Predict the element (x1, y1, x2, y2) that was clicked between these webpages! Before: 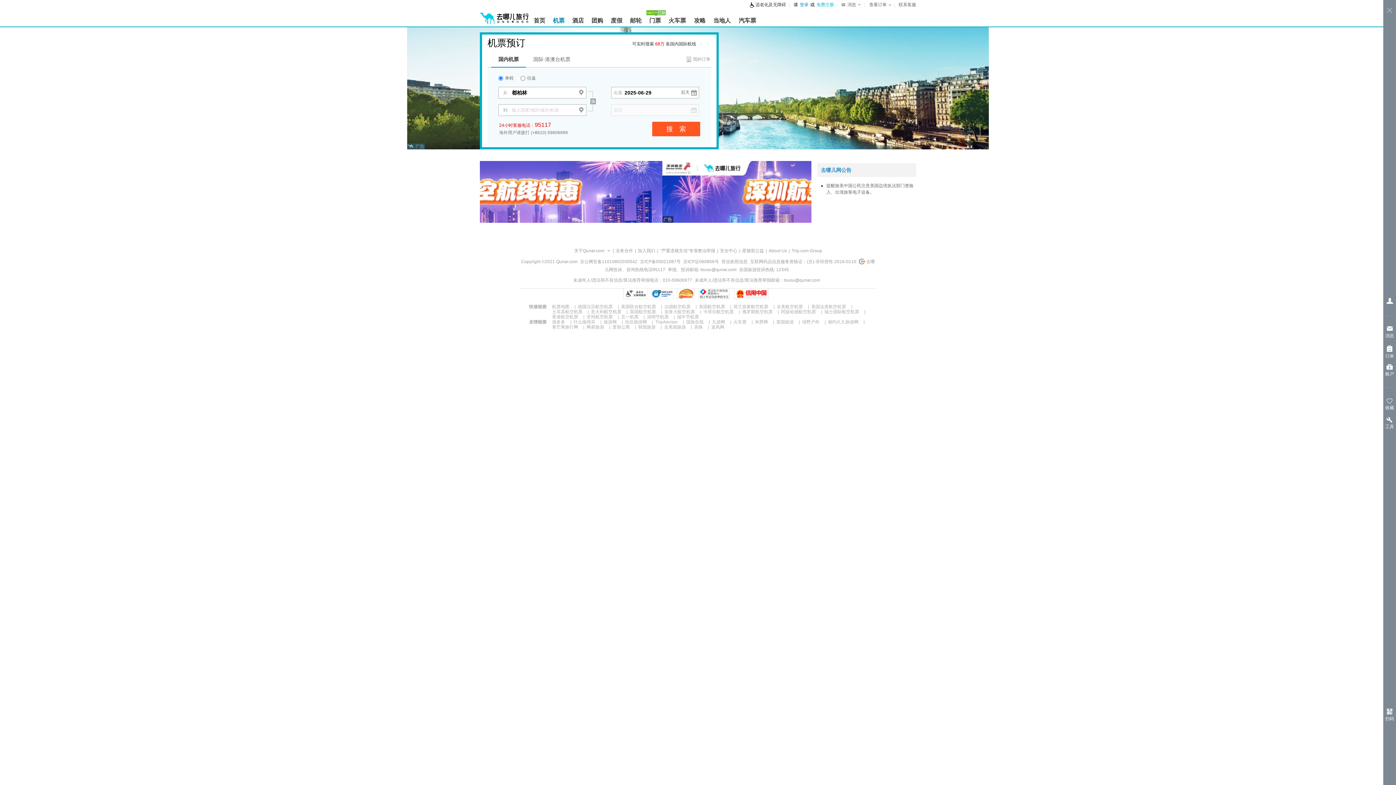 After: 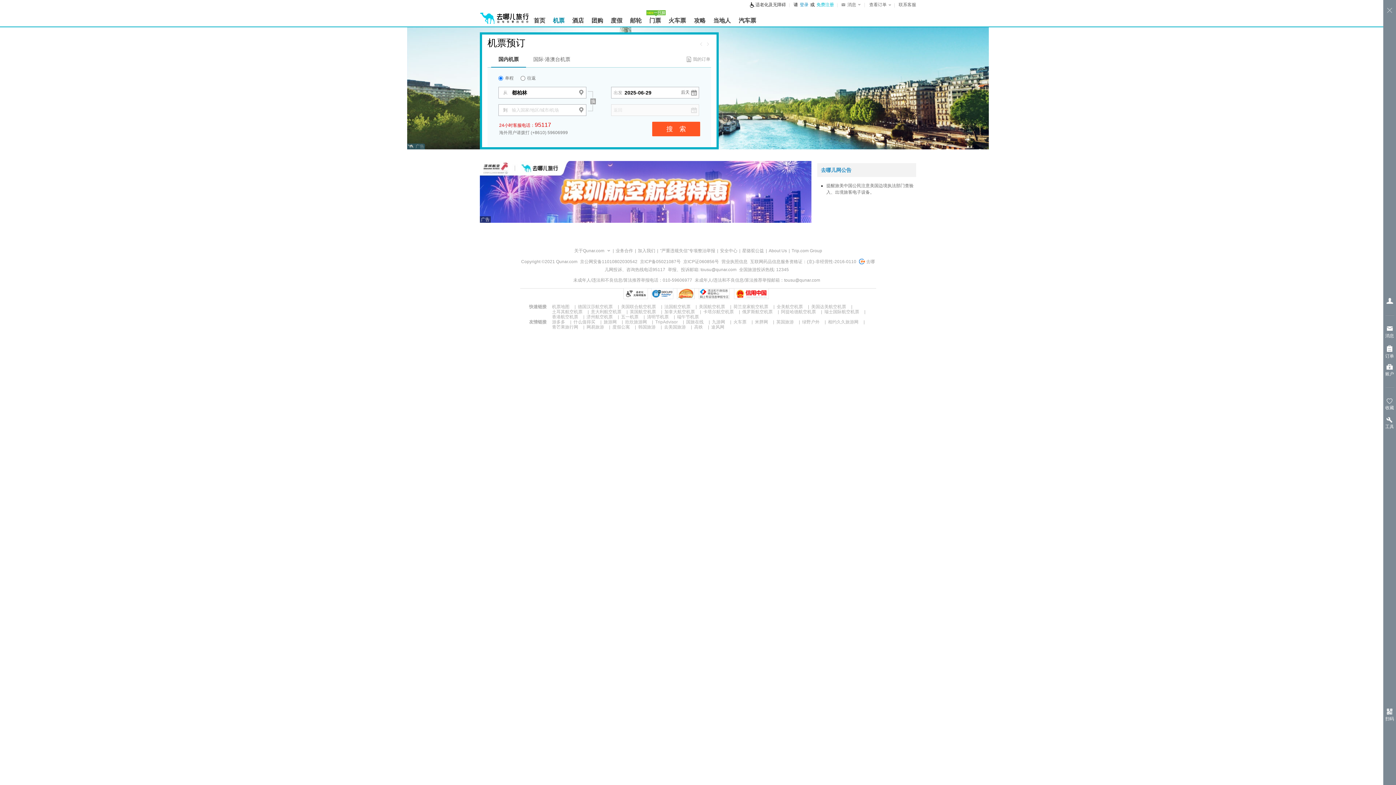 Action: bbox: (802, 319, 819, 324) label: 绿野户外